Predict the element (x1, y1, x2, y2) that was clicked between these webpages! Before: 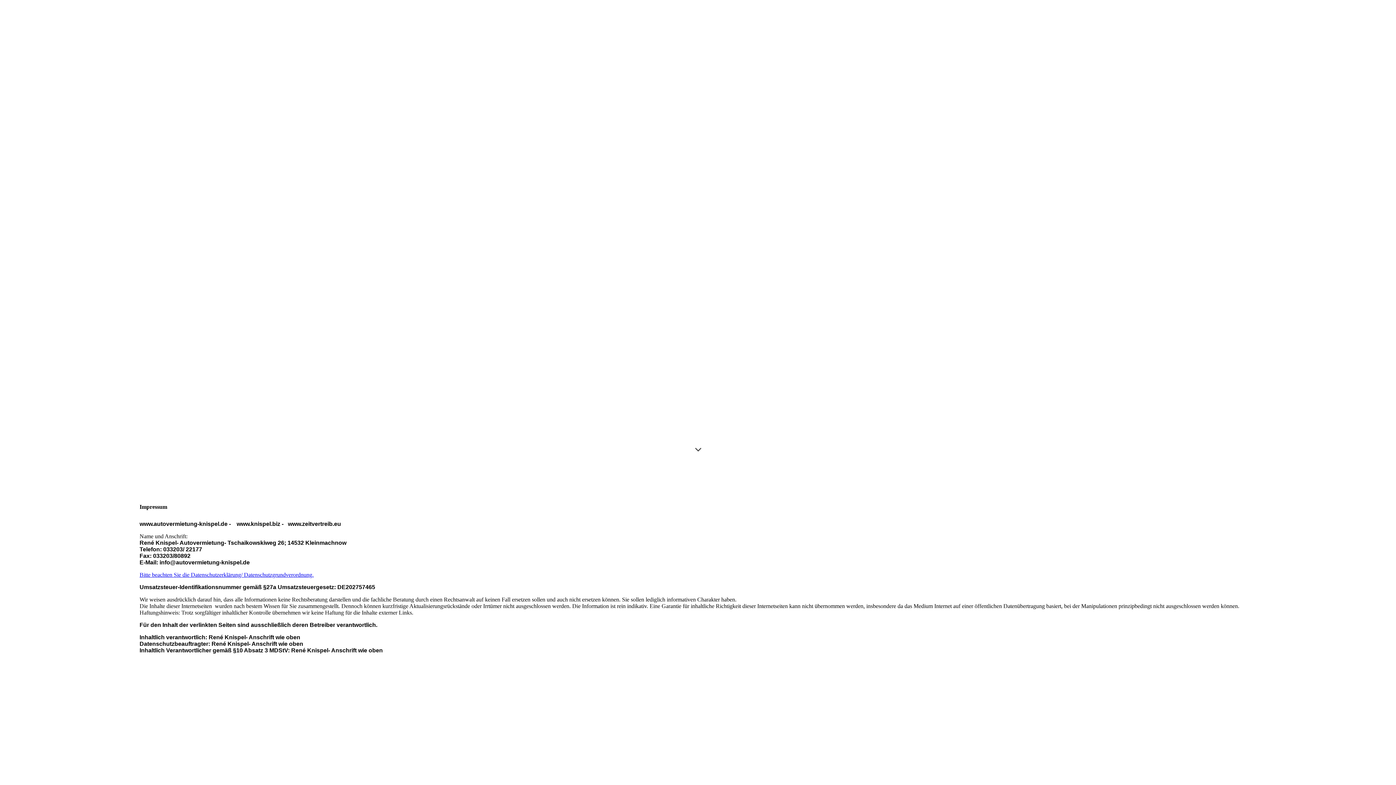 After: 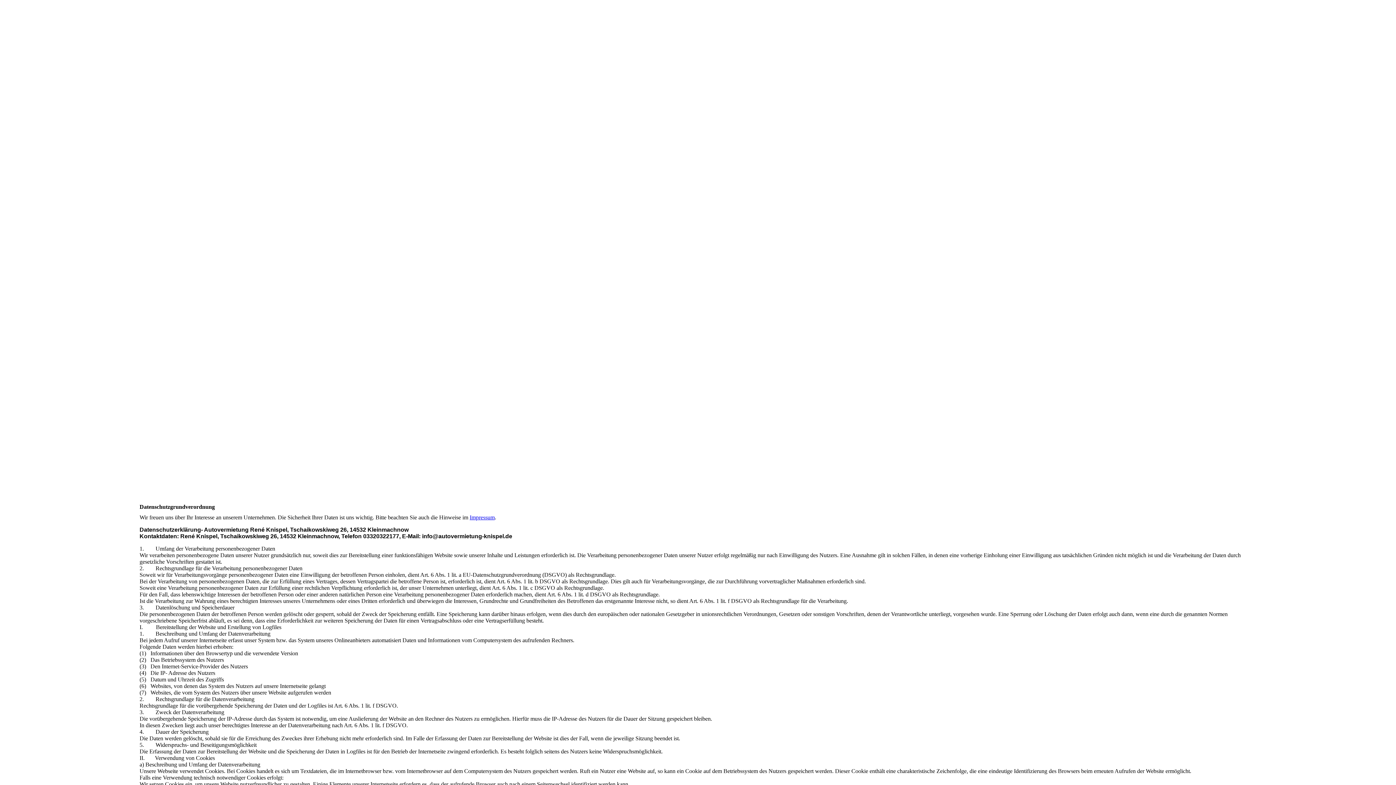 Action: label: Bitte beachten Sie die Datenschutzerklärung/ Datenschutzgrundverordnung. bbox: (139, 572, 313, 578)